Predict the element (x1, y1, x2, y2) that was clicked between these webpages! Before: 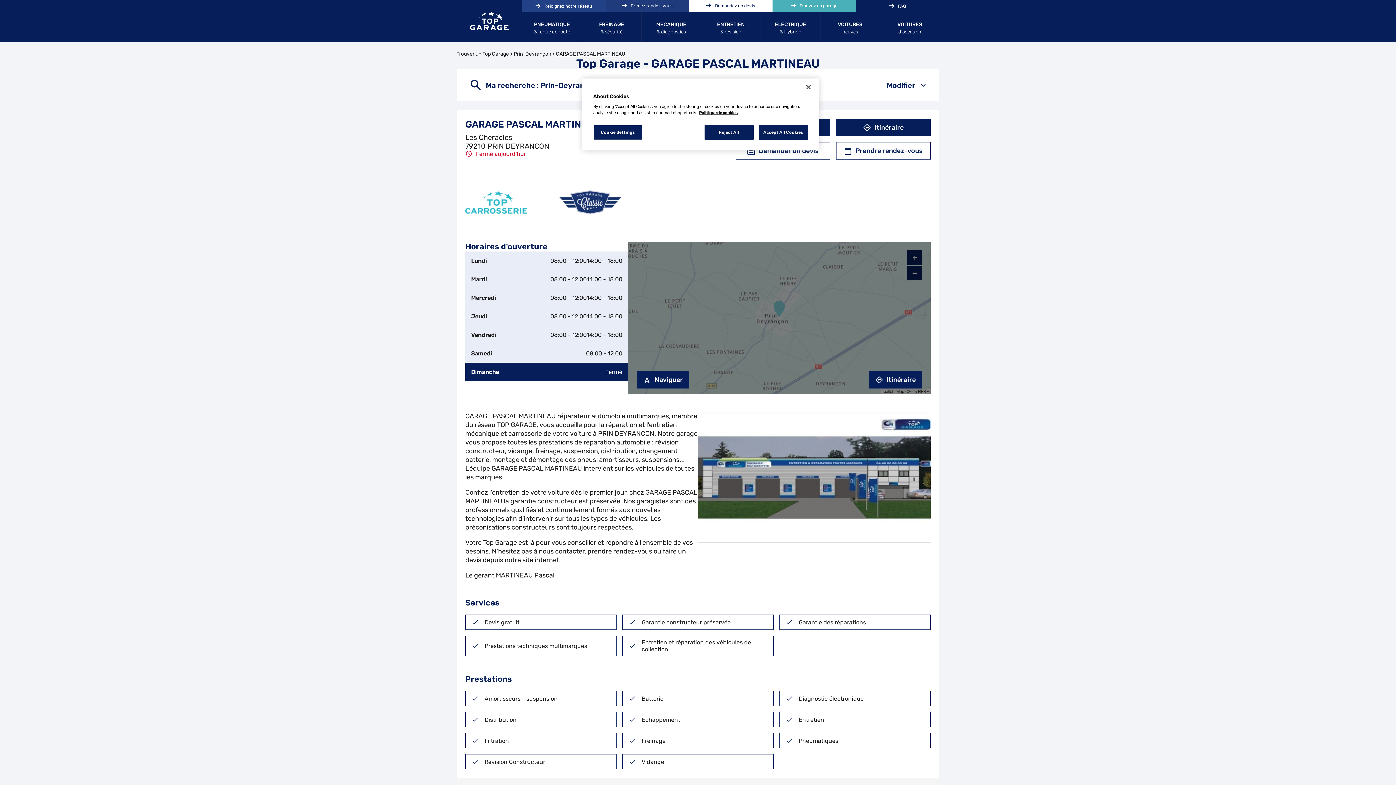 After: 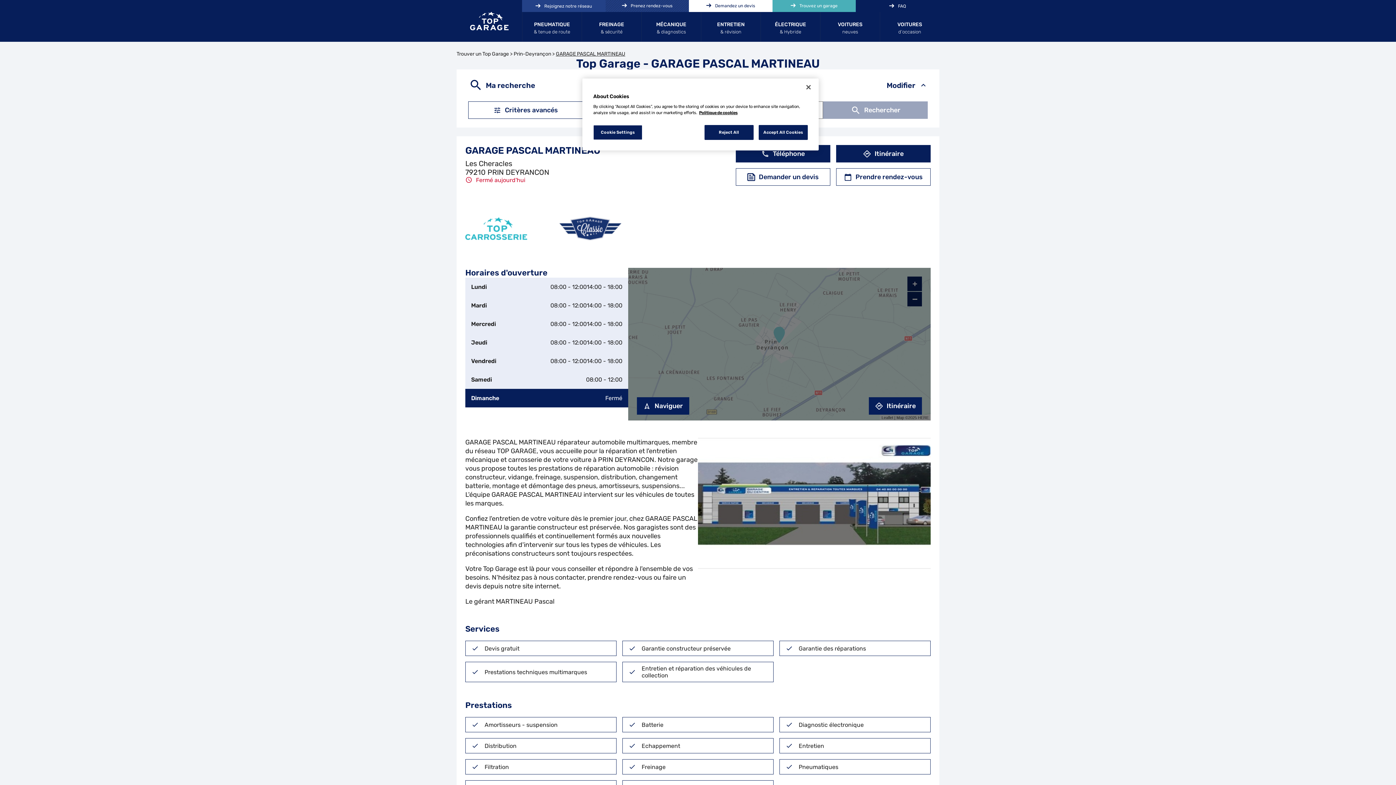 Action: bbox: (886, 80, 928, 90) label: Modifier